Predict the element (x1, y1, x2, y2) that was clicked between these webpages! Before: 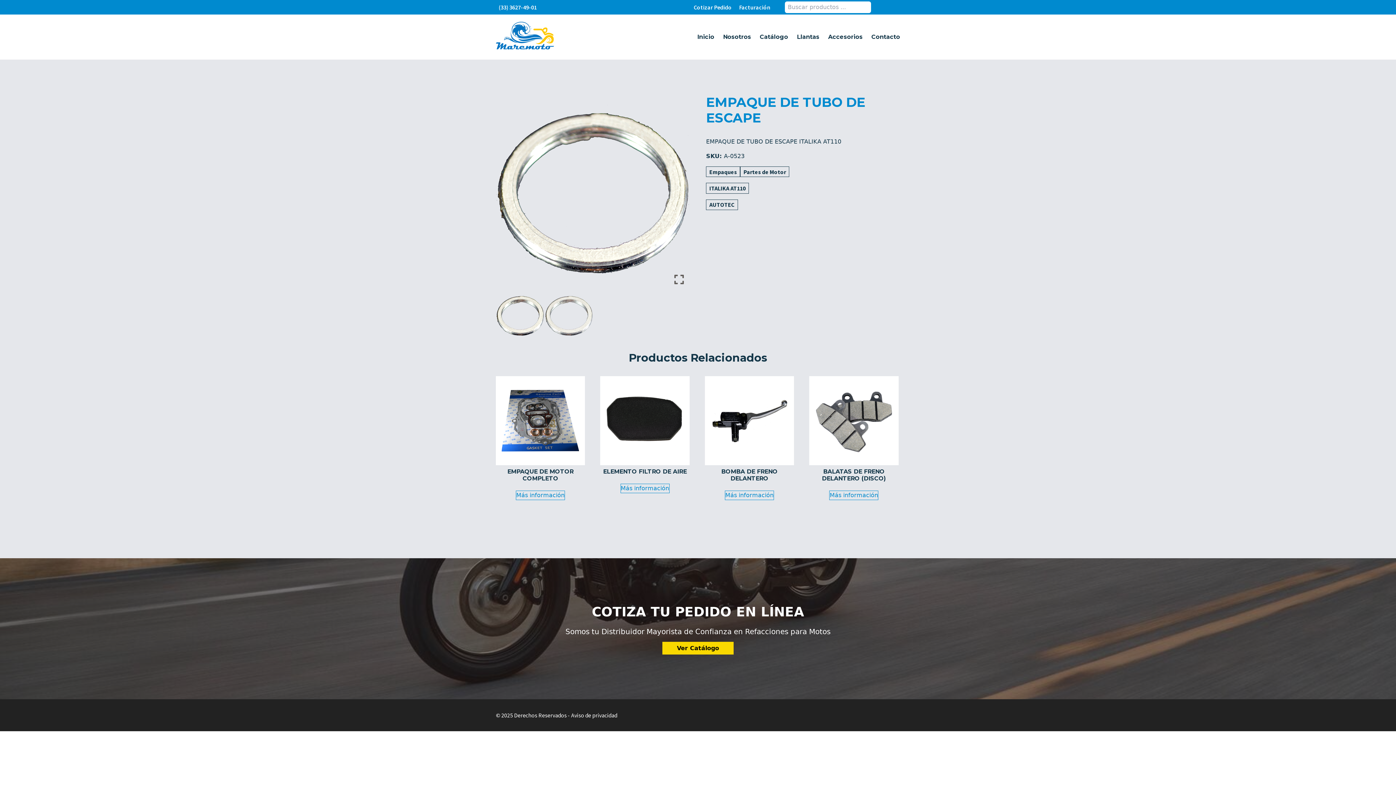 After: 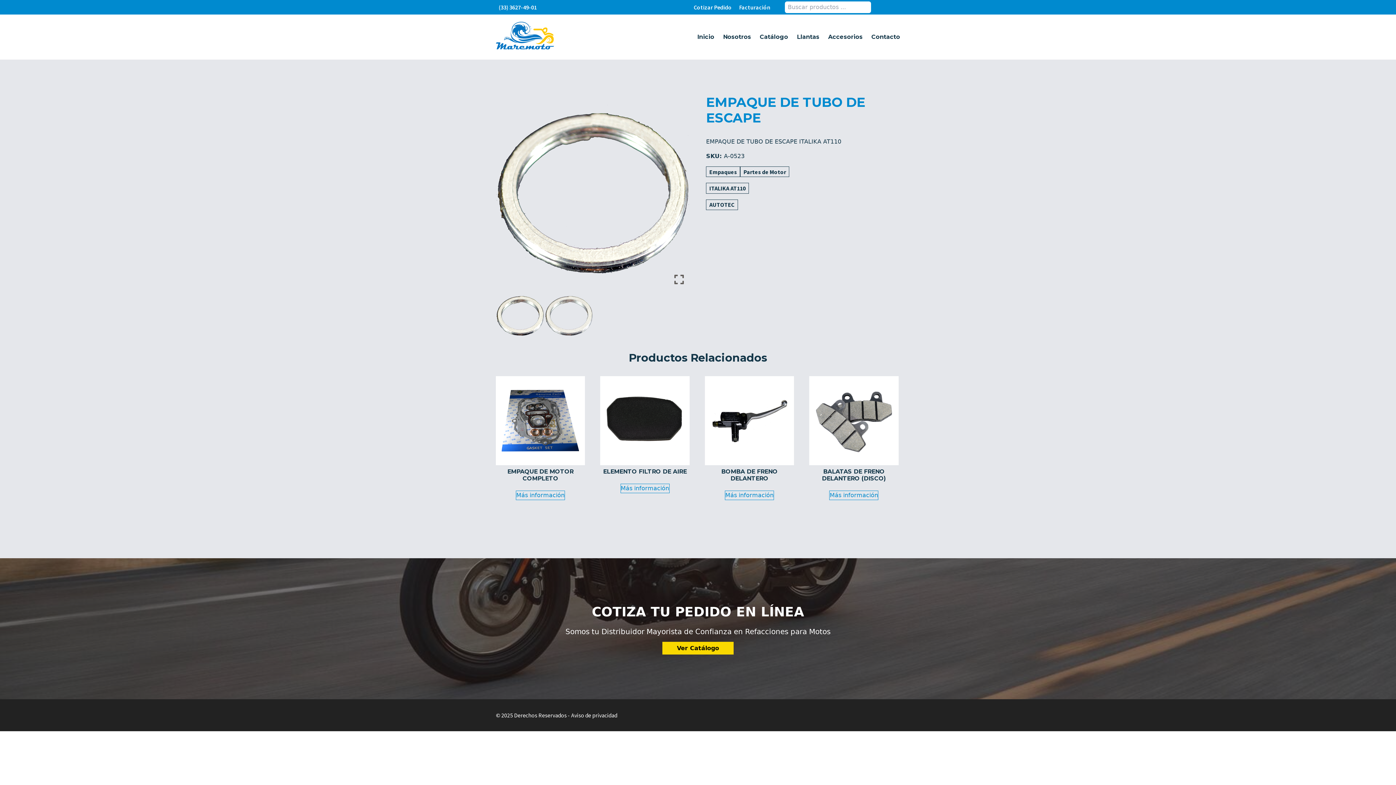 Action: bbox: (496, 3, 537, 10) label: (33) 3627-49-01